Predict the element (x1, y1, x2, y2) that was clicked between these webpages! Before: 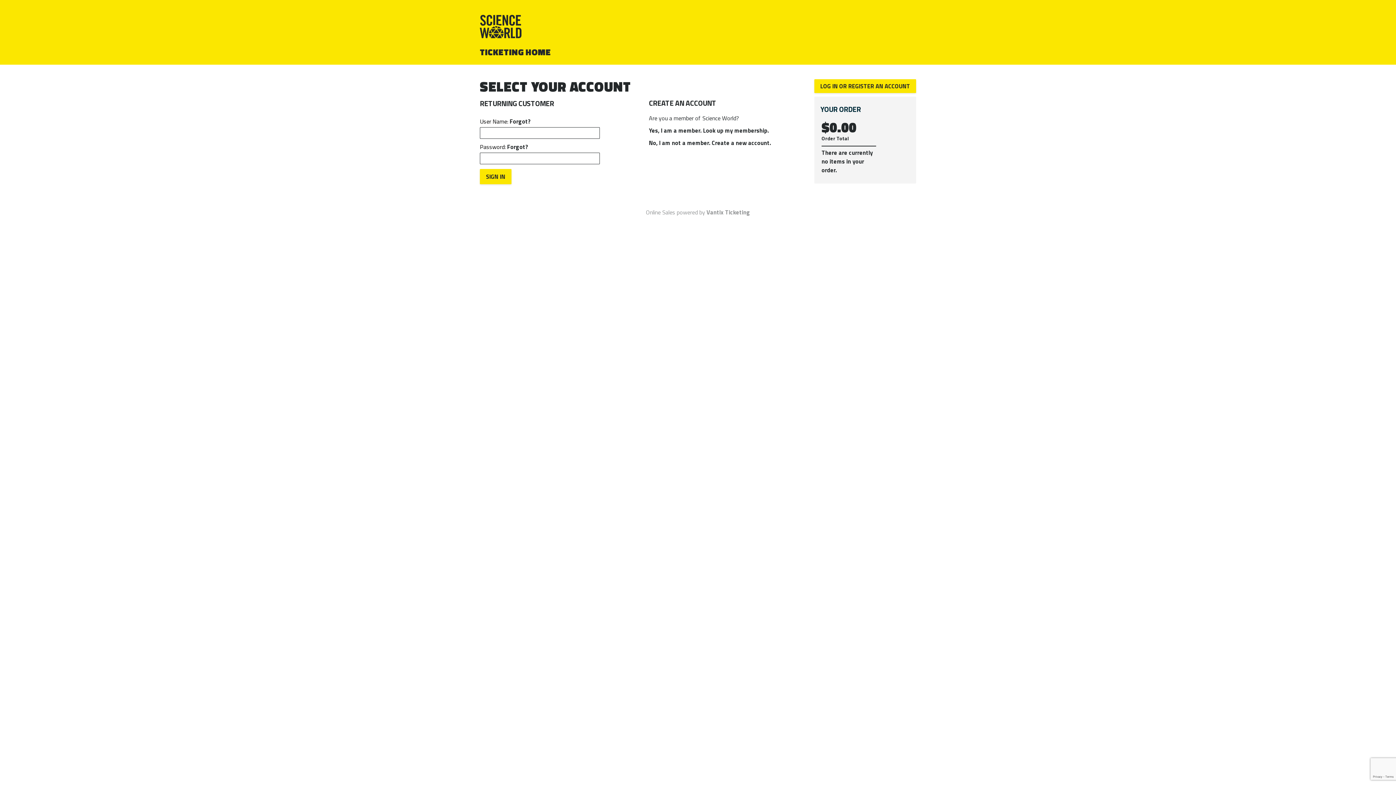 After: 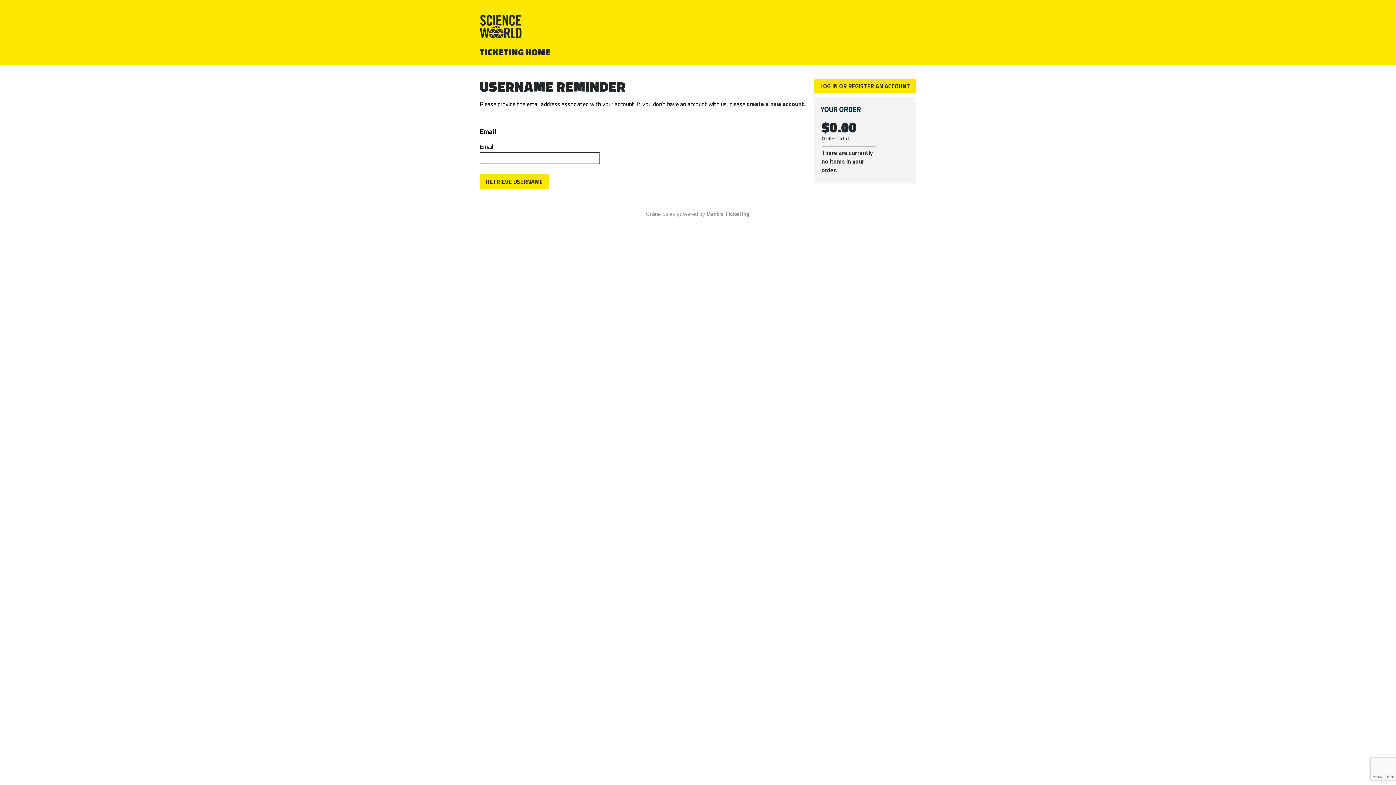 Action: label: Forgot? bbox: (509, 117, 530, 125)